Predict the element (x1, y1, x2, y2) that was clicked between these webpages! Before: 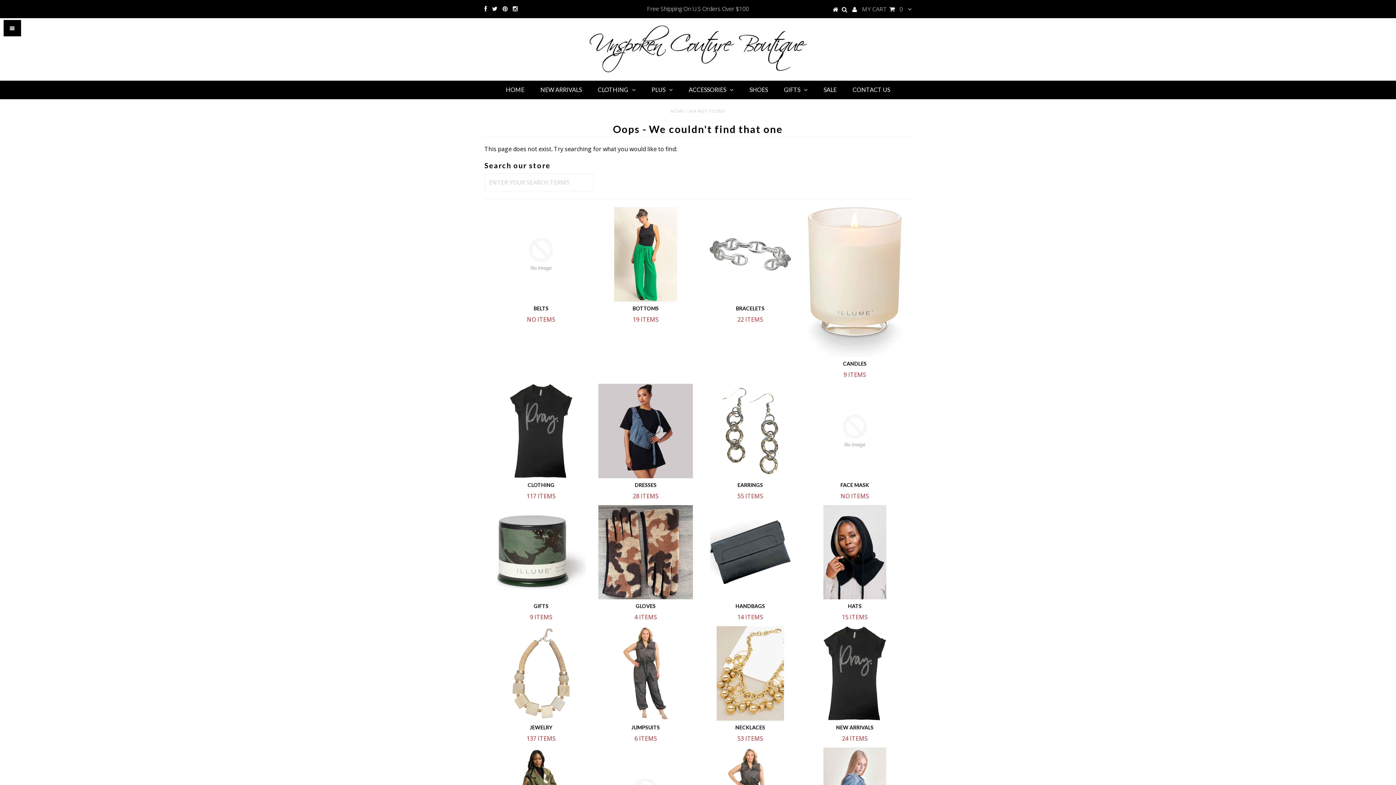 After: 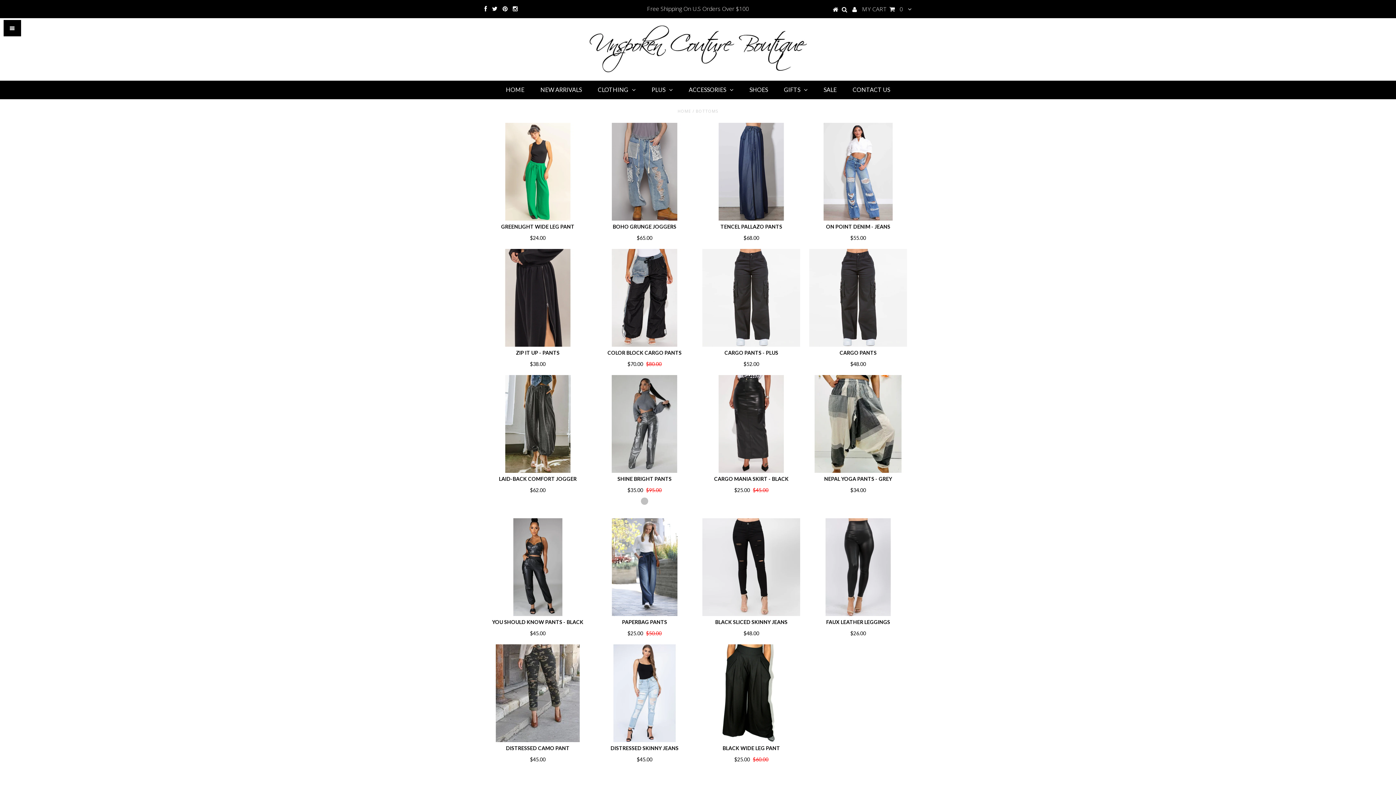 Action: bbox: (598, 207, 693, 301)